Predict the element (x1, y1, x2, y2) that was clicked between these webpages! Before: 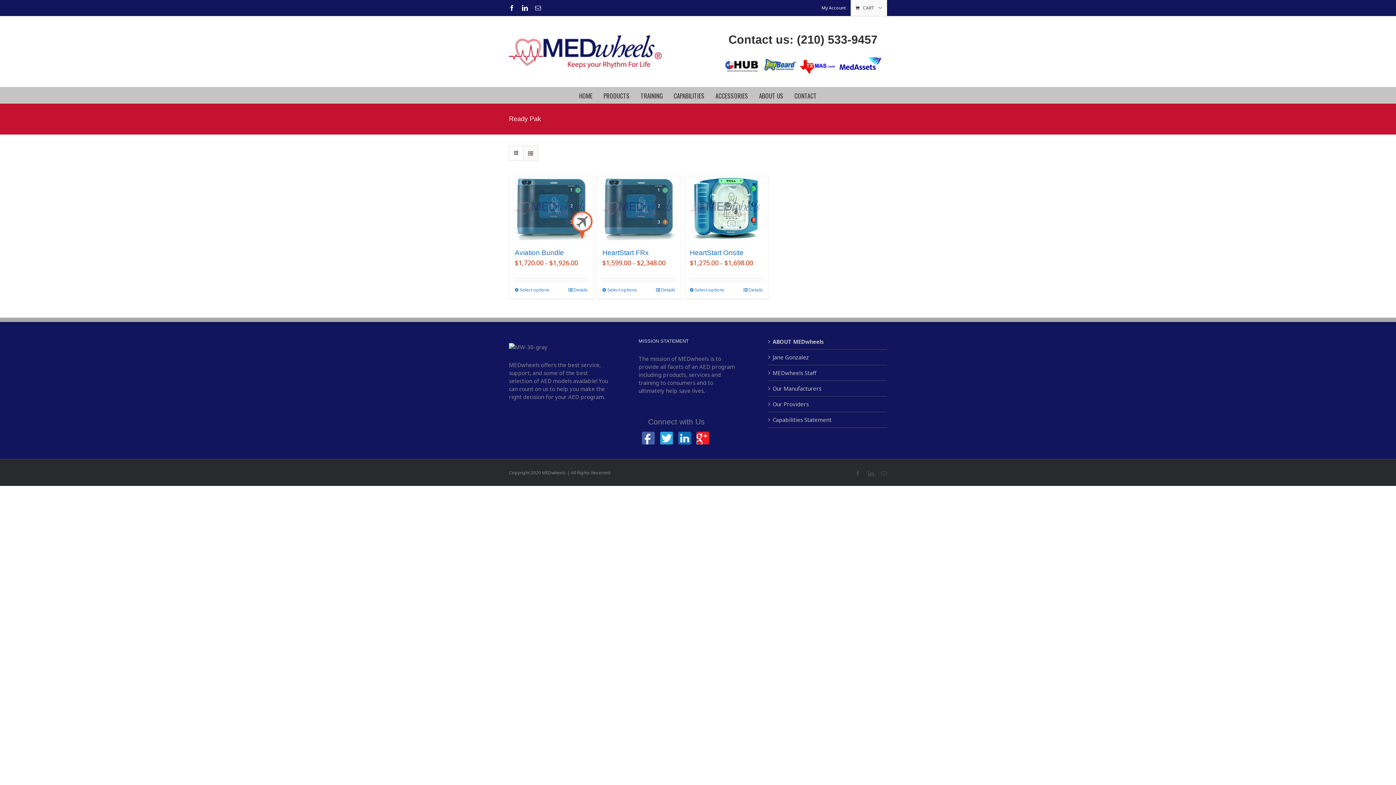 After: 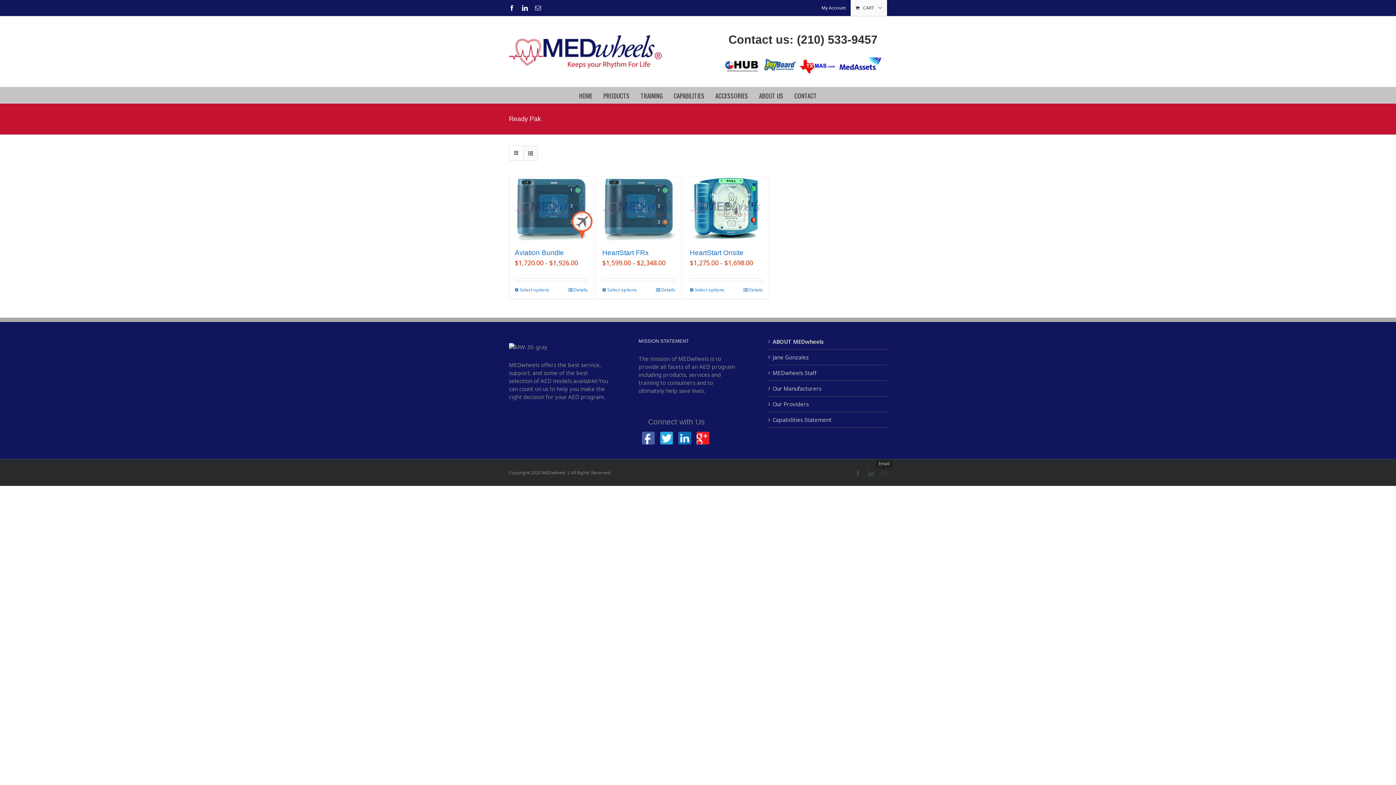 Action: bbox: (881, 470, 887, 476) label: Email